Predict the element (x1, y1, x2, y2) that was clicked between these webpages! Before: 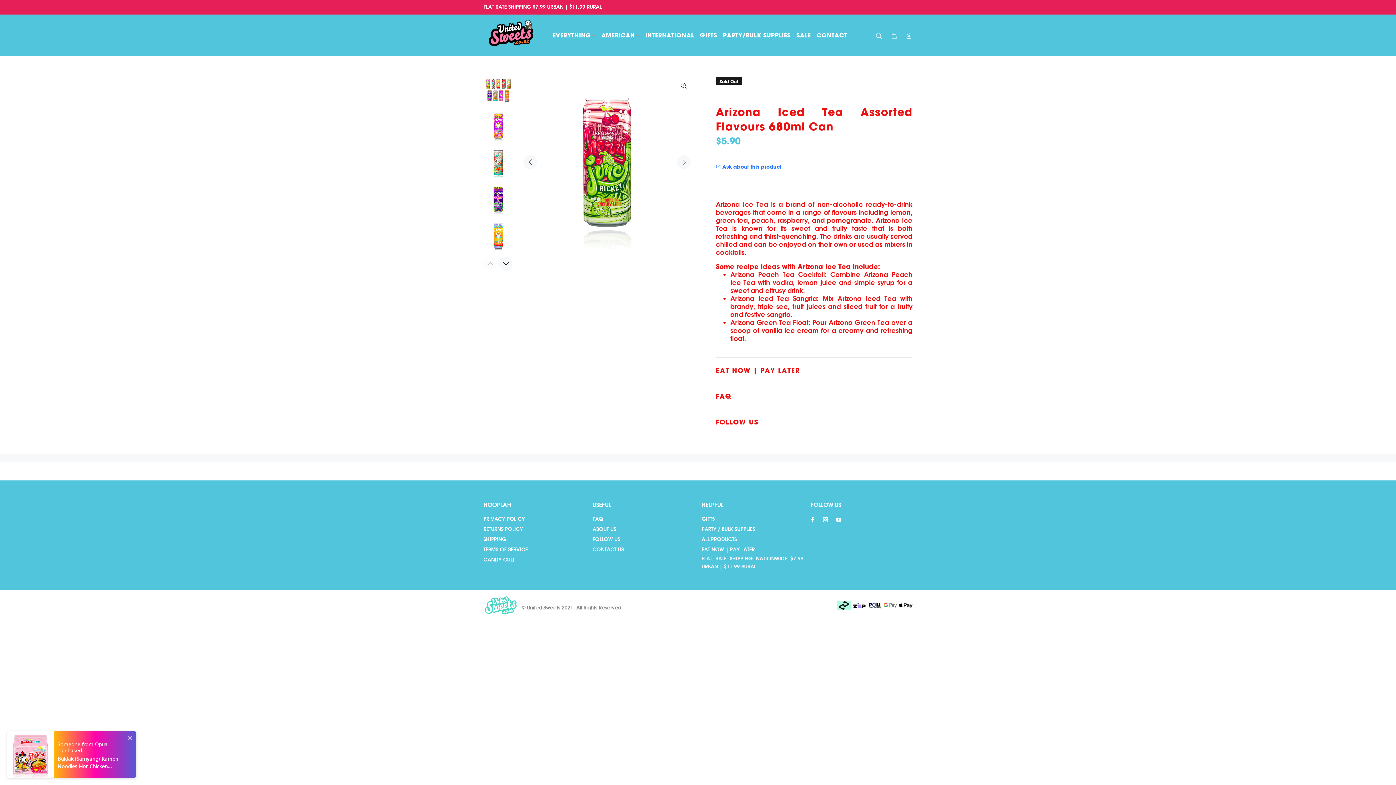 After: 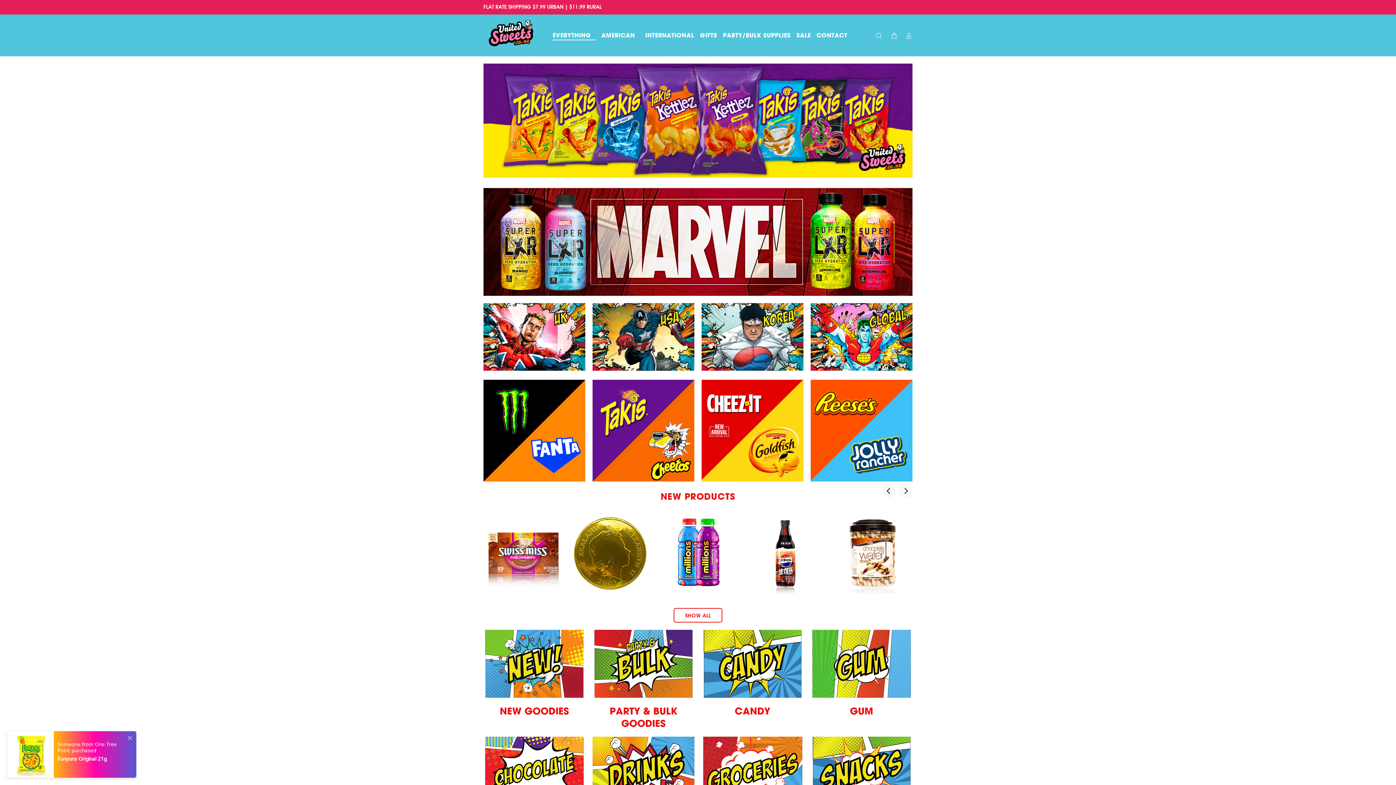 Action: bbox: (483, 19, 538, 50)